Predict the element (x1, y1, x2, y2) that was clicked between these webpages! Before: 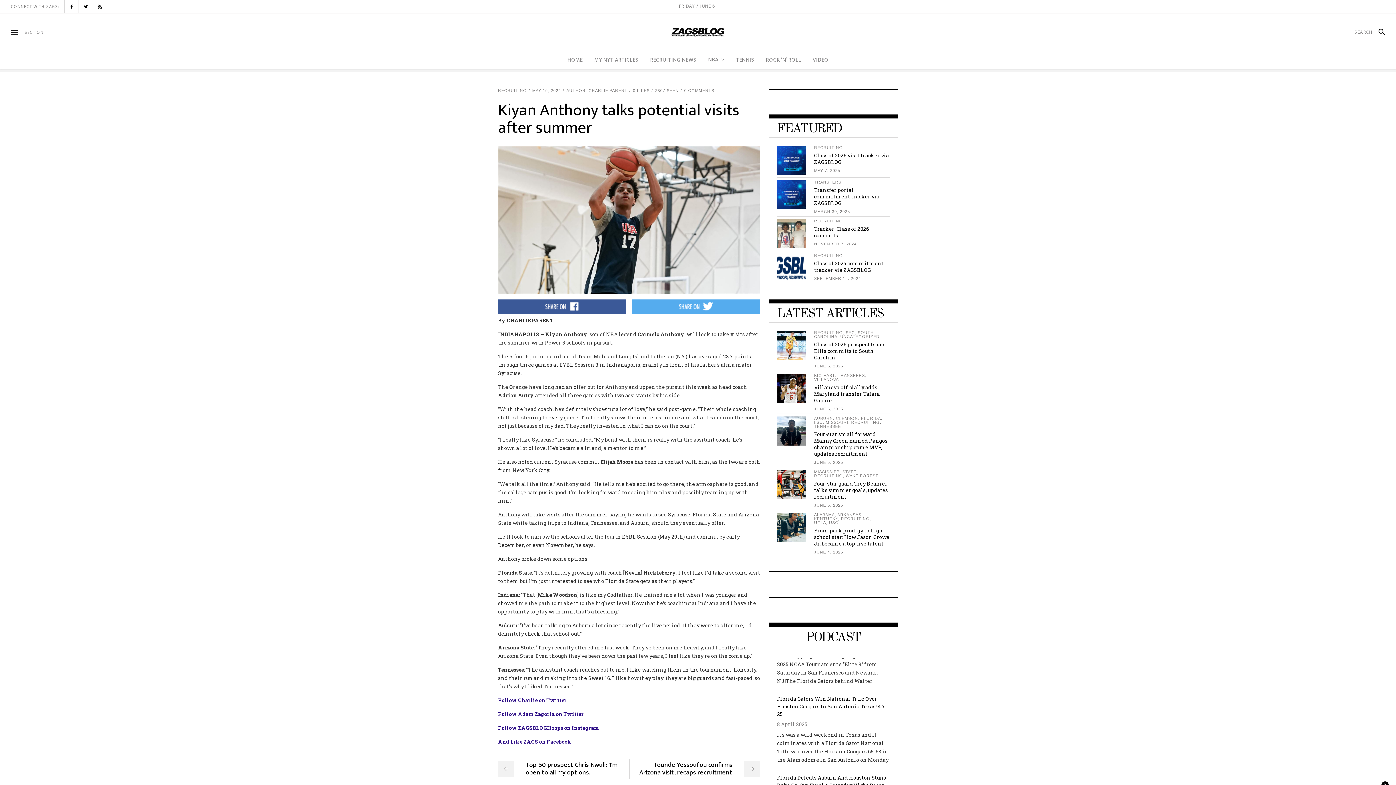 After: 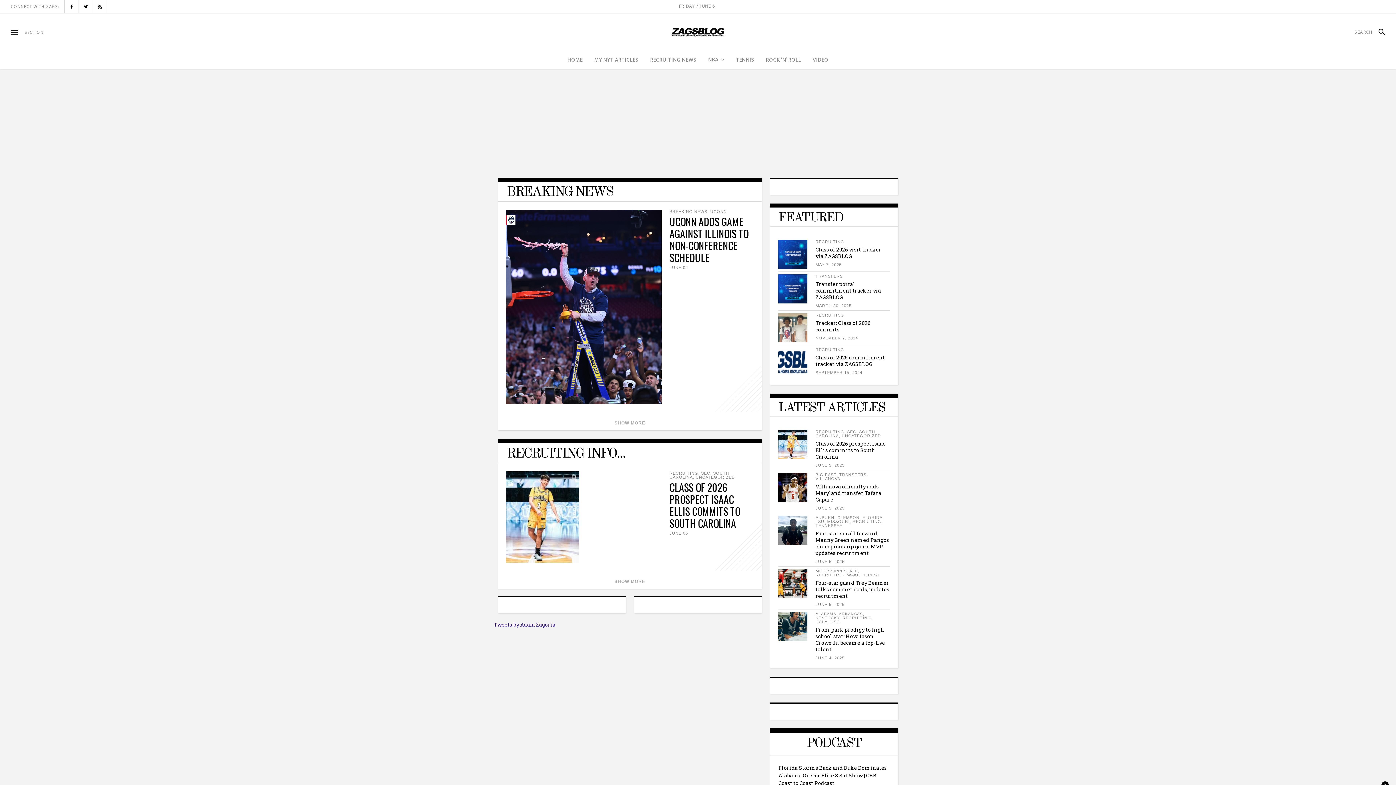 Action: bbox: (561, 51, 588, 68) label: HOME